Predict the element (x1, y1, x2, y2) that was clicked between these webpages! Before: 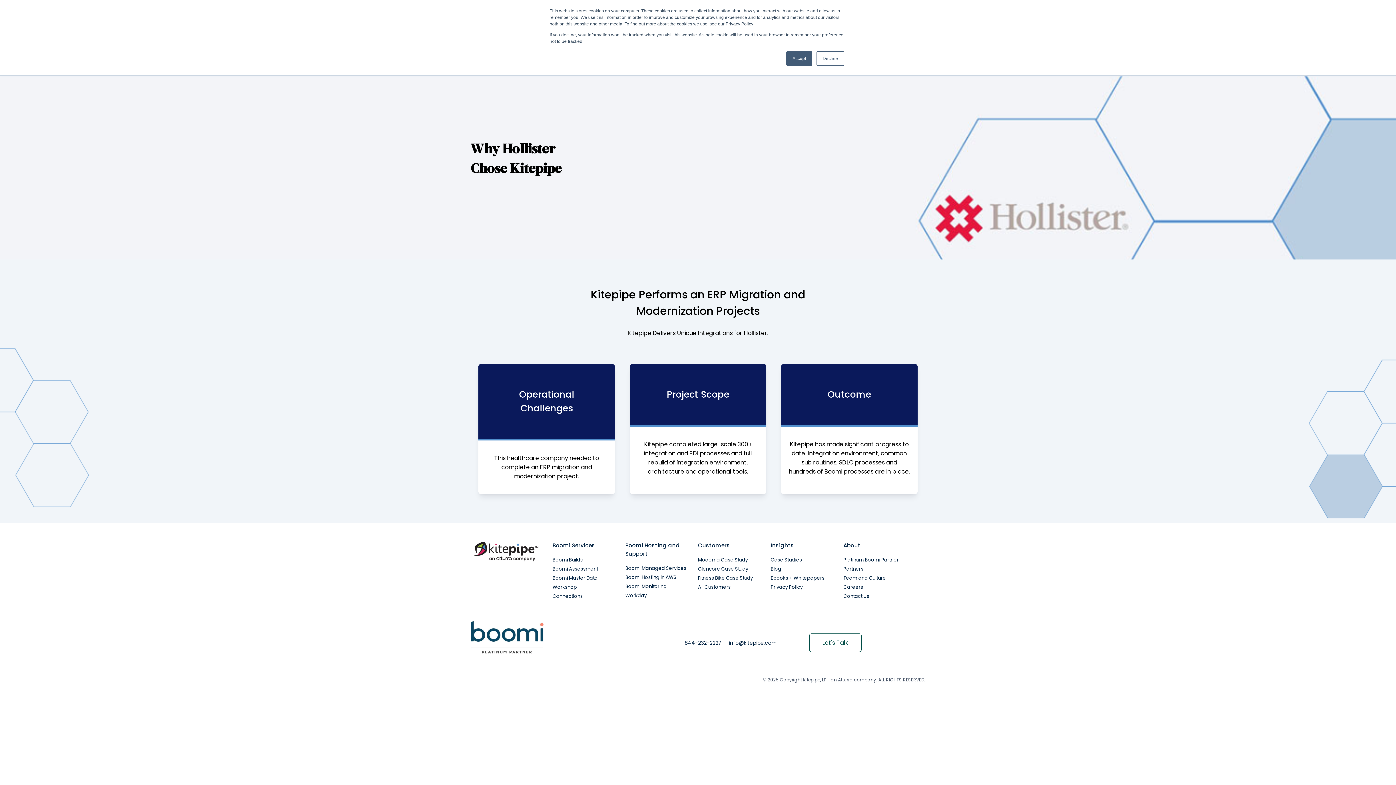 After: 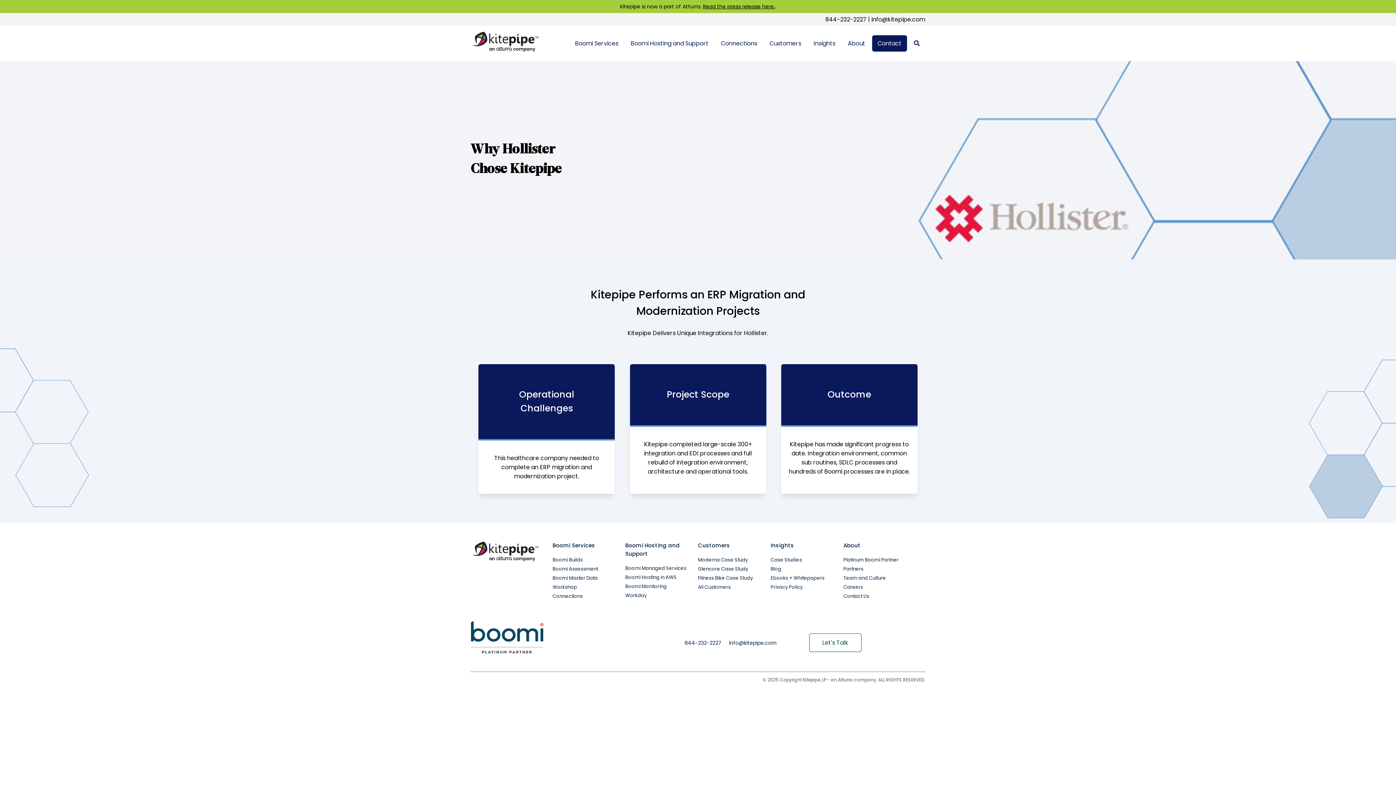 Action: label: Decline bbox: (816, 51, 844, 65)